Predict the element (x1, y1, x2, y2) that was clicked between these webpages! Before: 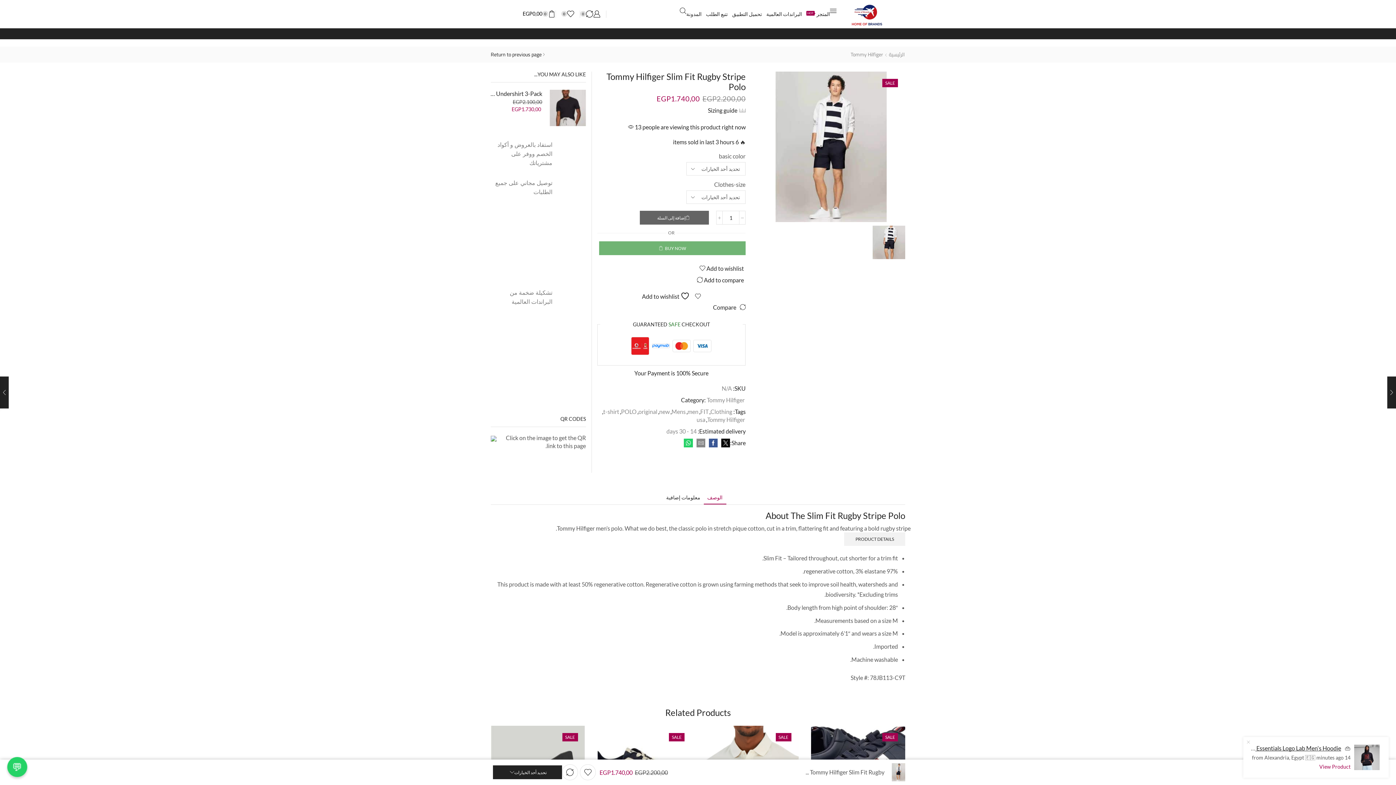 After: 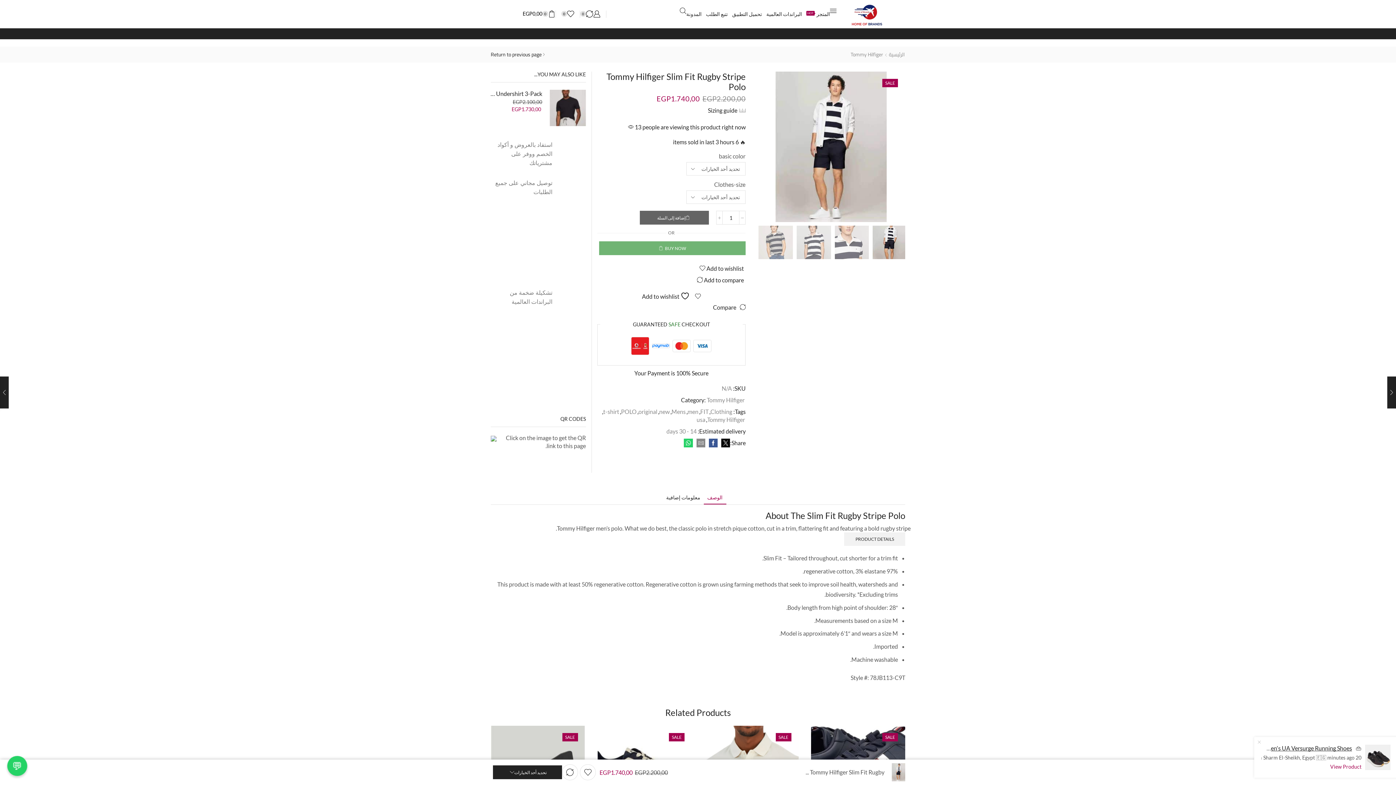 Action: label: الوصف bbox: (703, 497, 726, 511)